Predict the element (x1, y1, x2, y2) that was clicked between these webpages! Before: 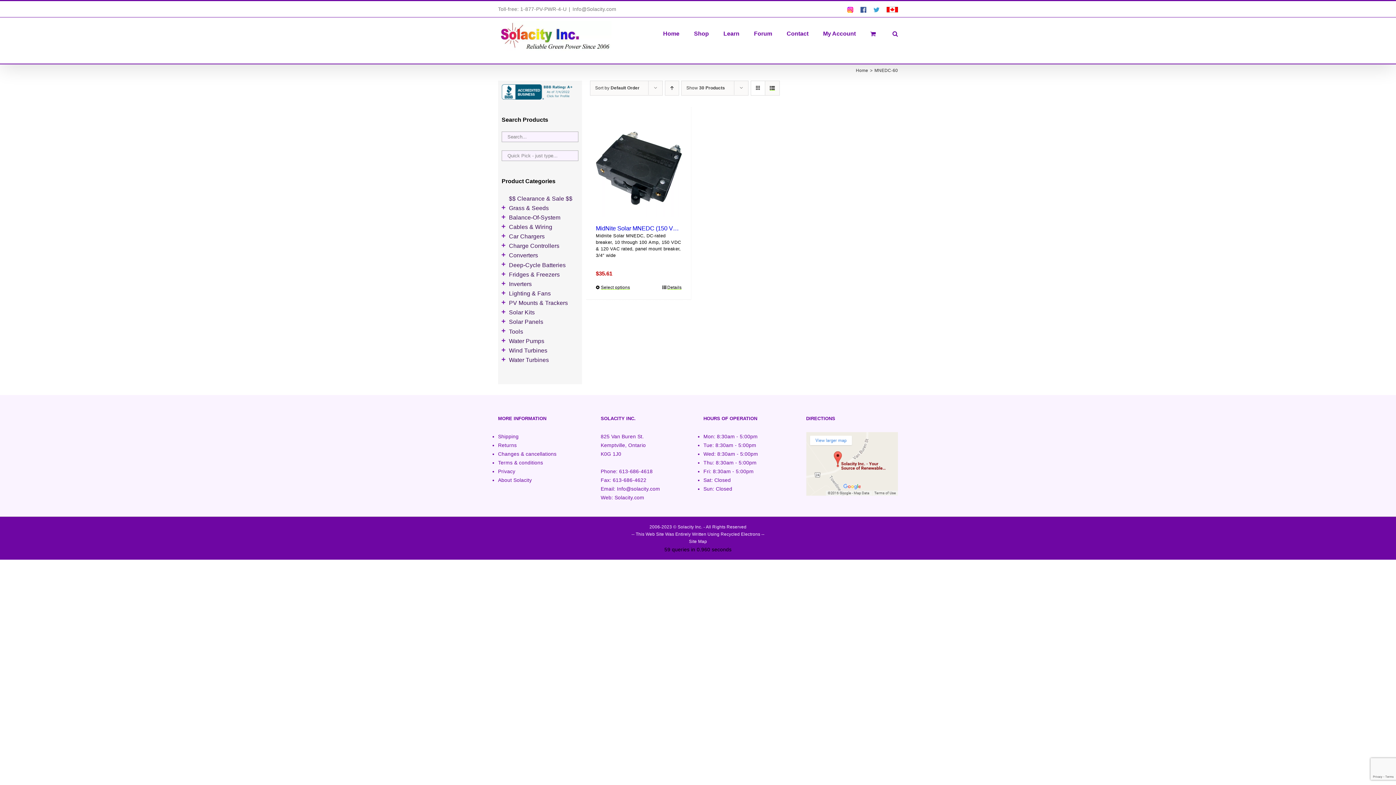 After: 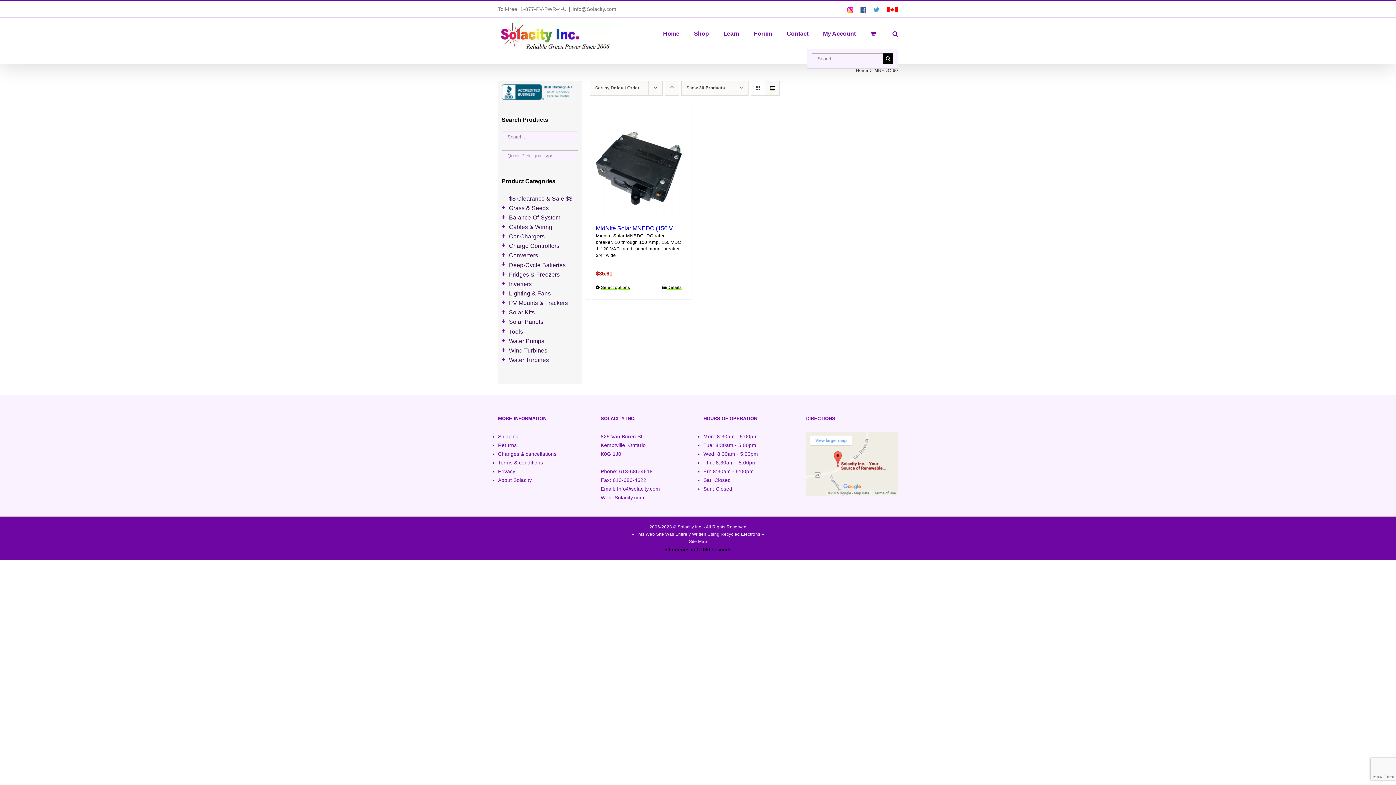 Action: label: Search bbox: (892, 17, 898, 48)